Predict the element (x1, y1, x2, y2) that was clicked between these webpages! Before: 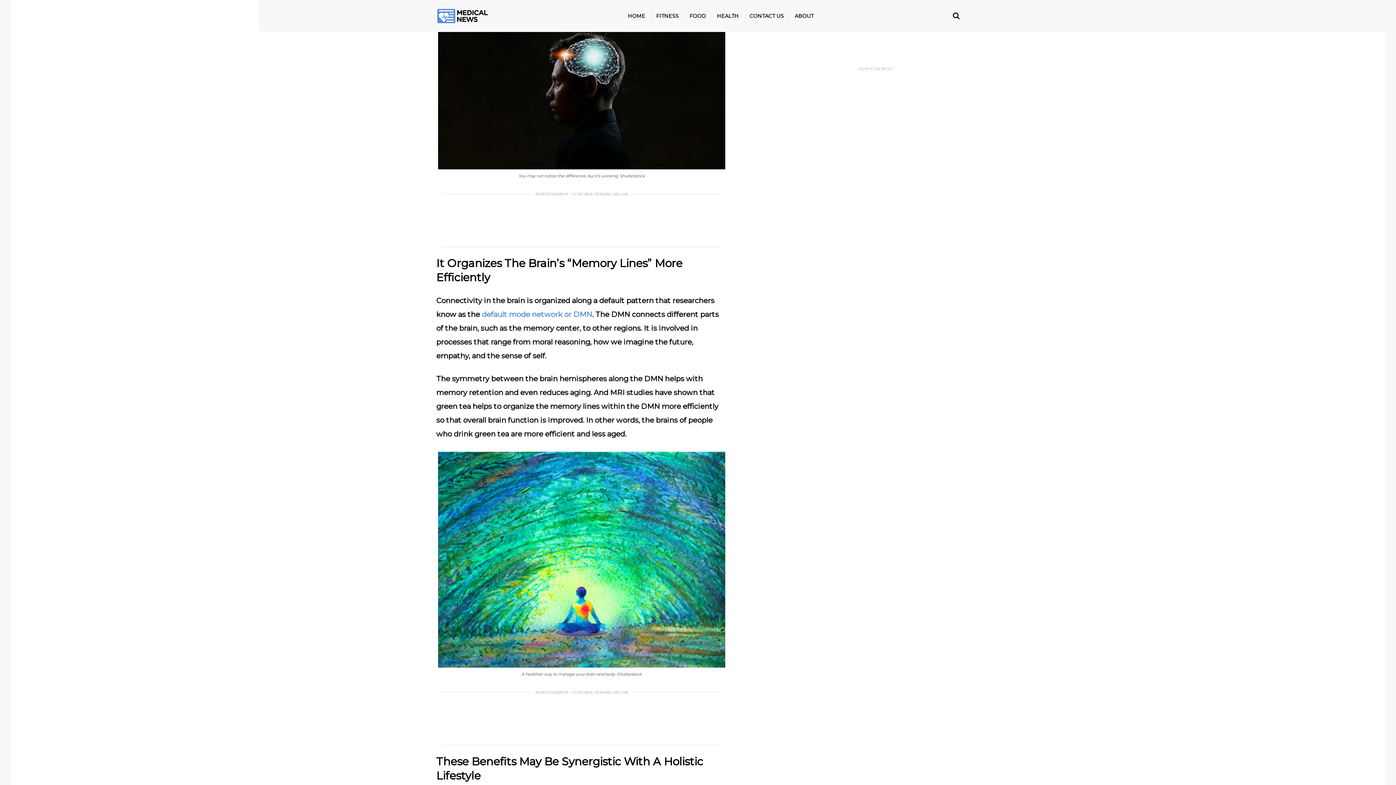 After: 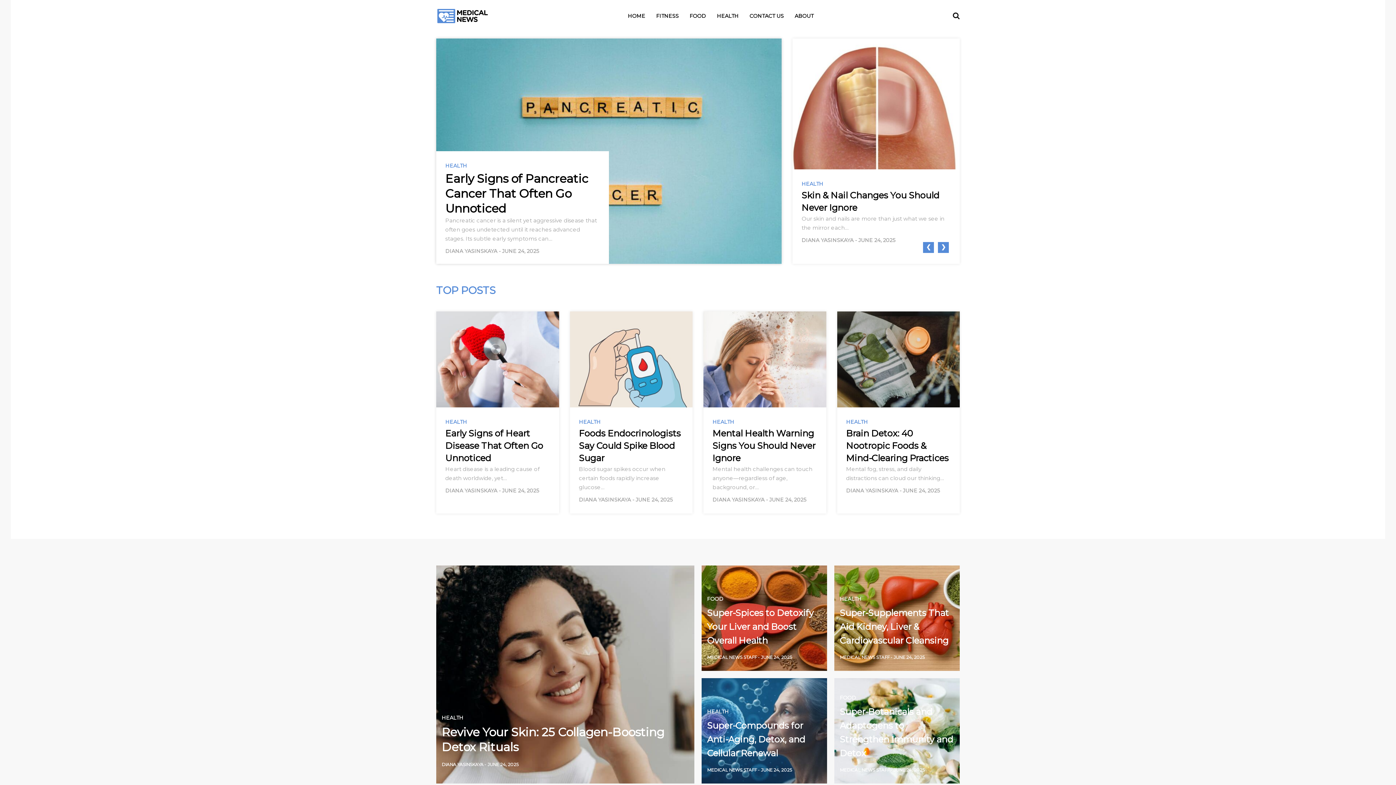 Action: bbox: (436, 8, 488, 23)